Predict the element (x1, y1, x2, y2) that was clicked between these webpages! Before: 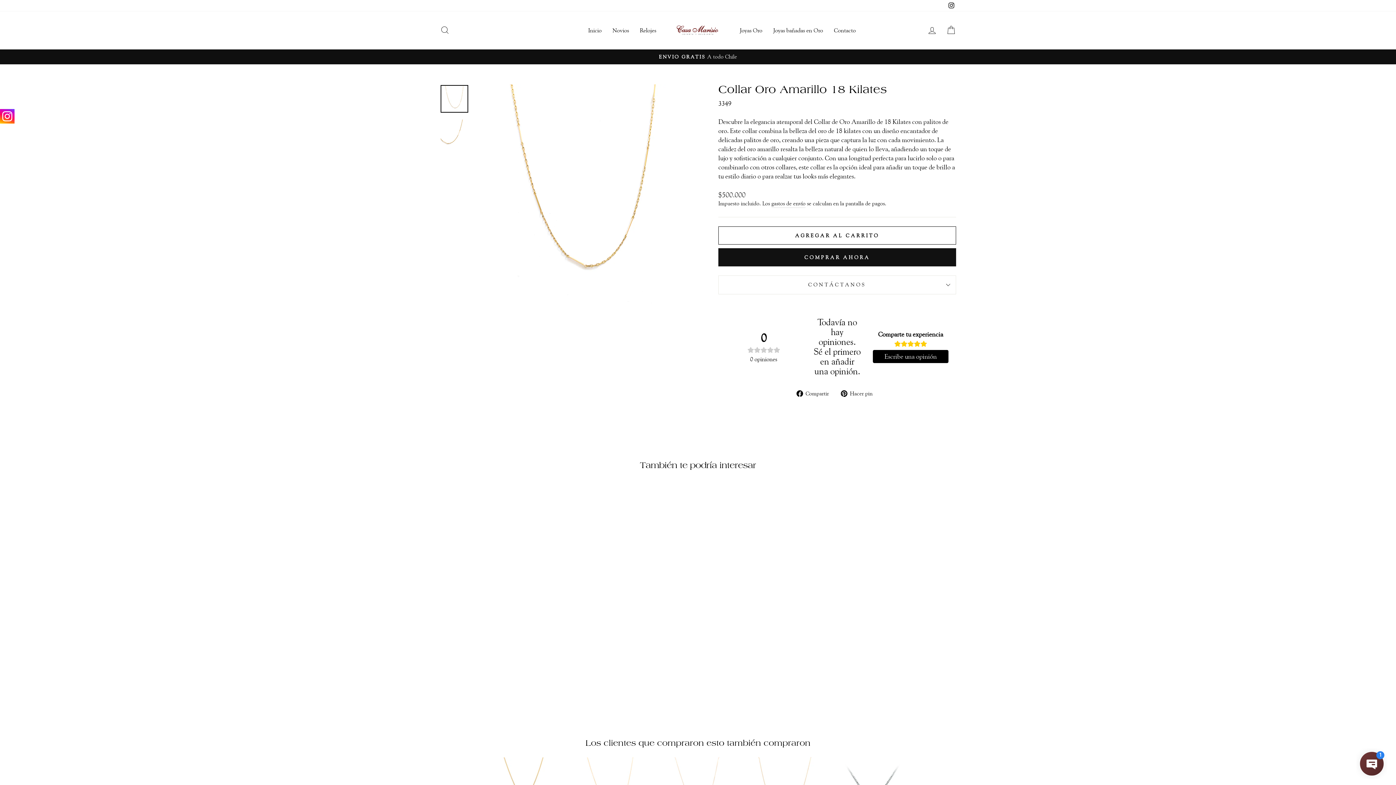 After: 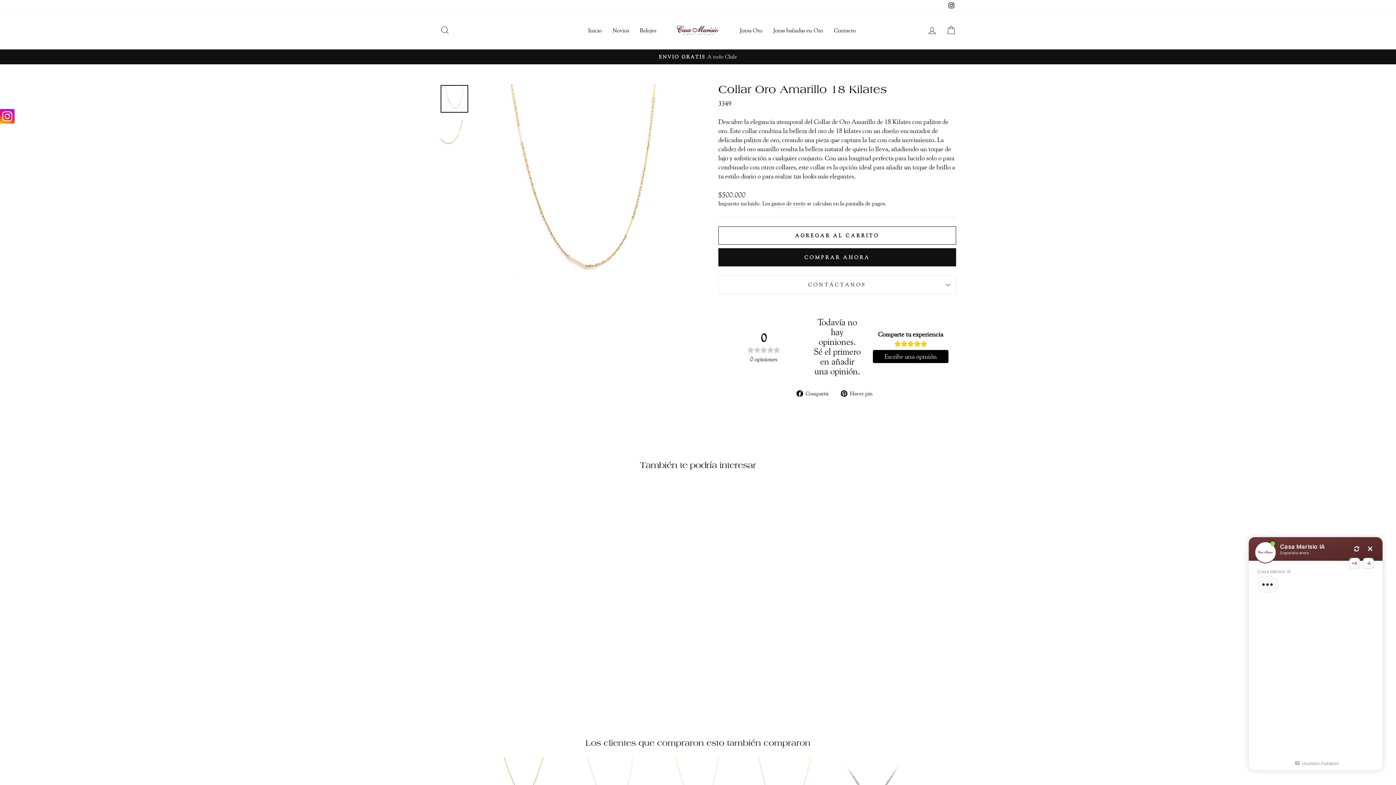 Action: bbox: (796, 388, 834, 397) label:  Compartir
Compartir en Facebook